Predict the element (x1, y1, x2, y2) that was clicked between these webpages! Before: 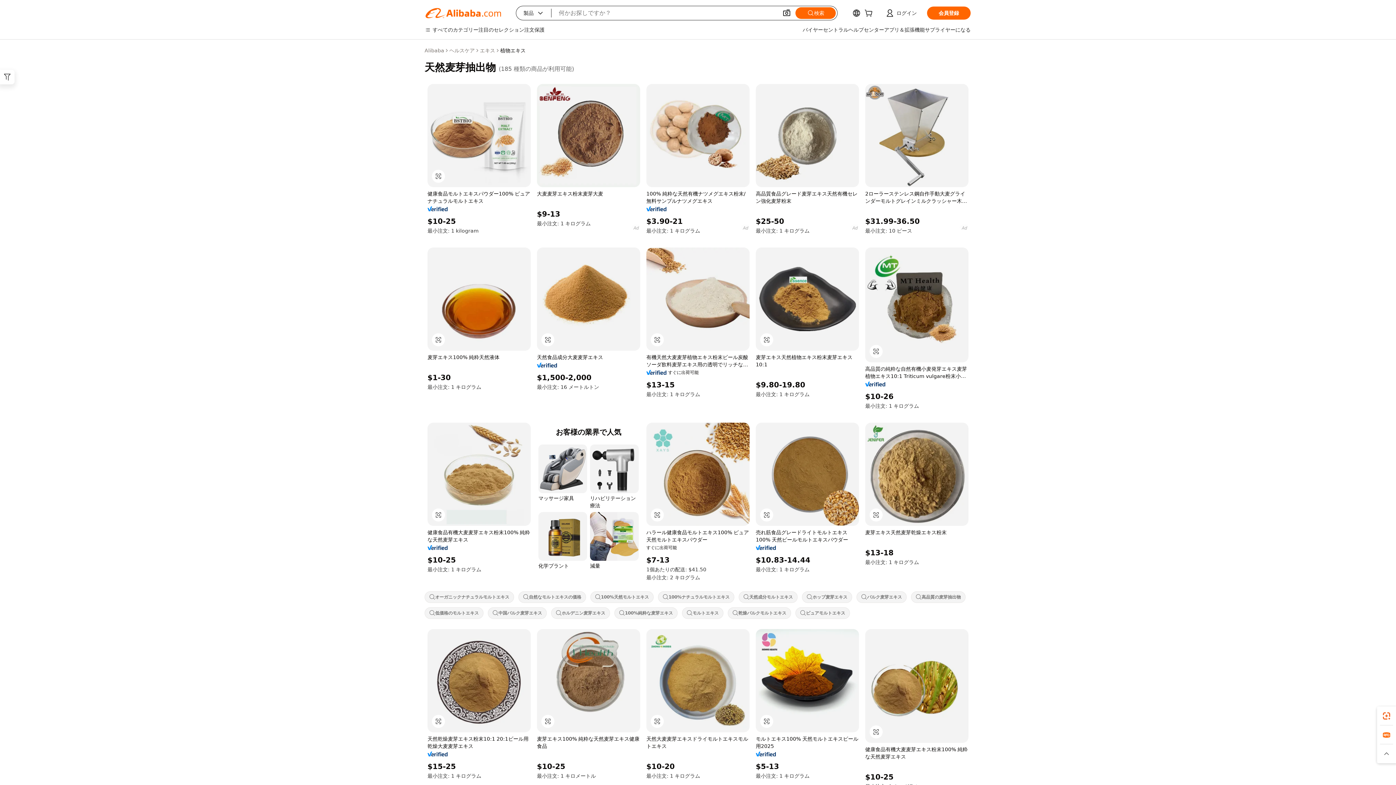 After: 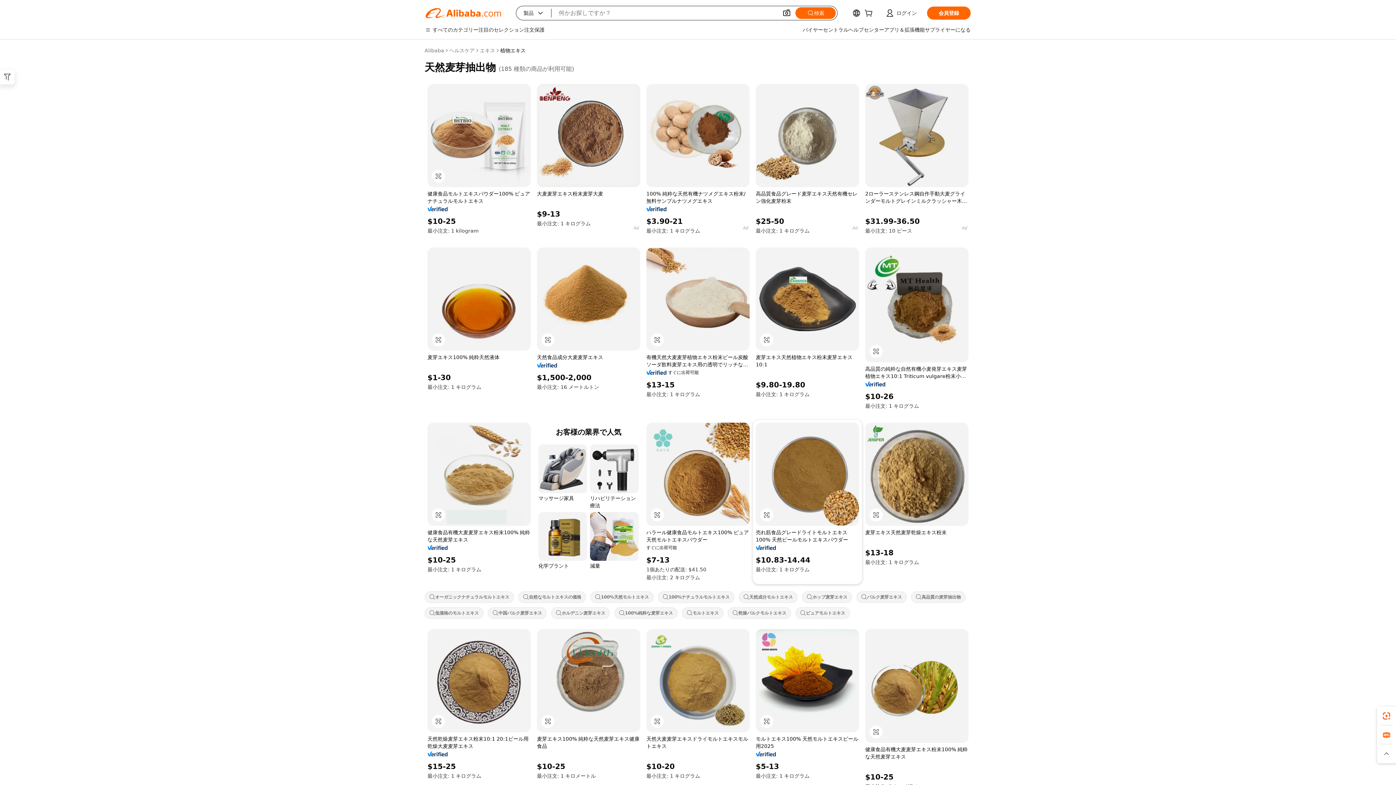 Action: bbox: (756, 545, 776, 550)